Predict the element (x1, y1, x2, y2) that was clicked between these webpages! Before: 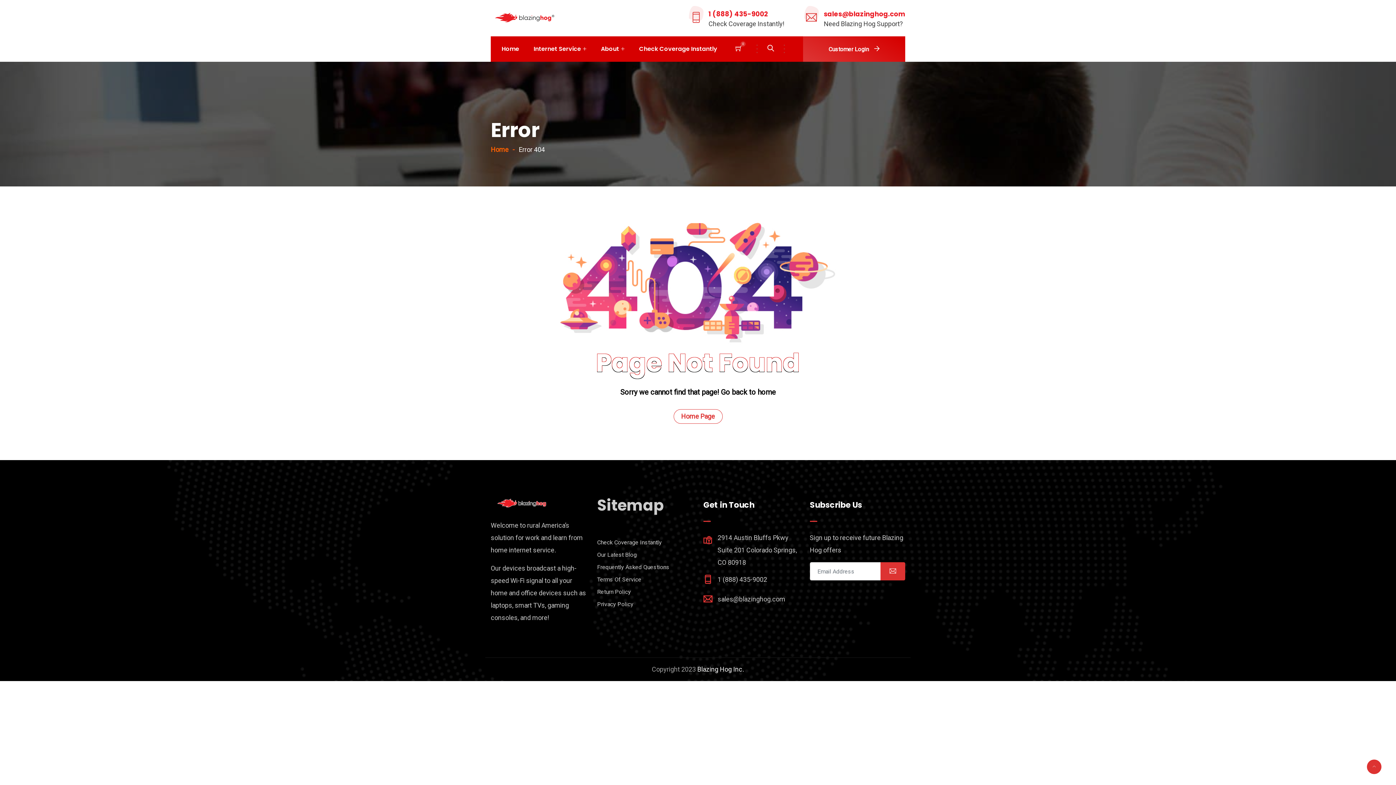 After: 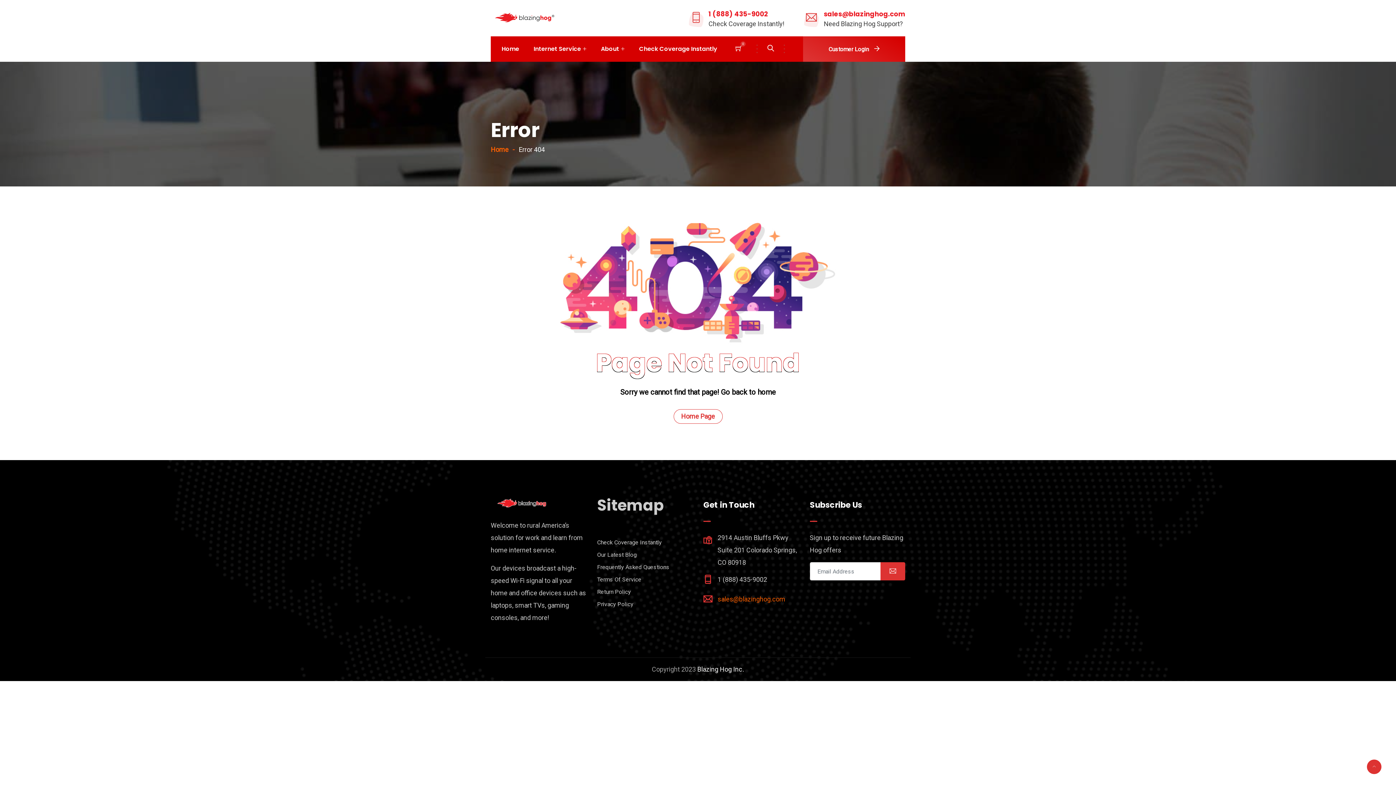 Action: label: sales@blazinghog.com bbox: (717, 595, 785, 603)